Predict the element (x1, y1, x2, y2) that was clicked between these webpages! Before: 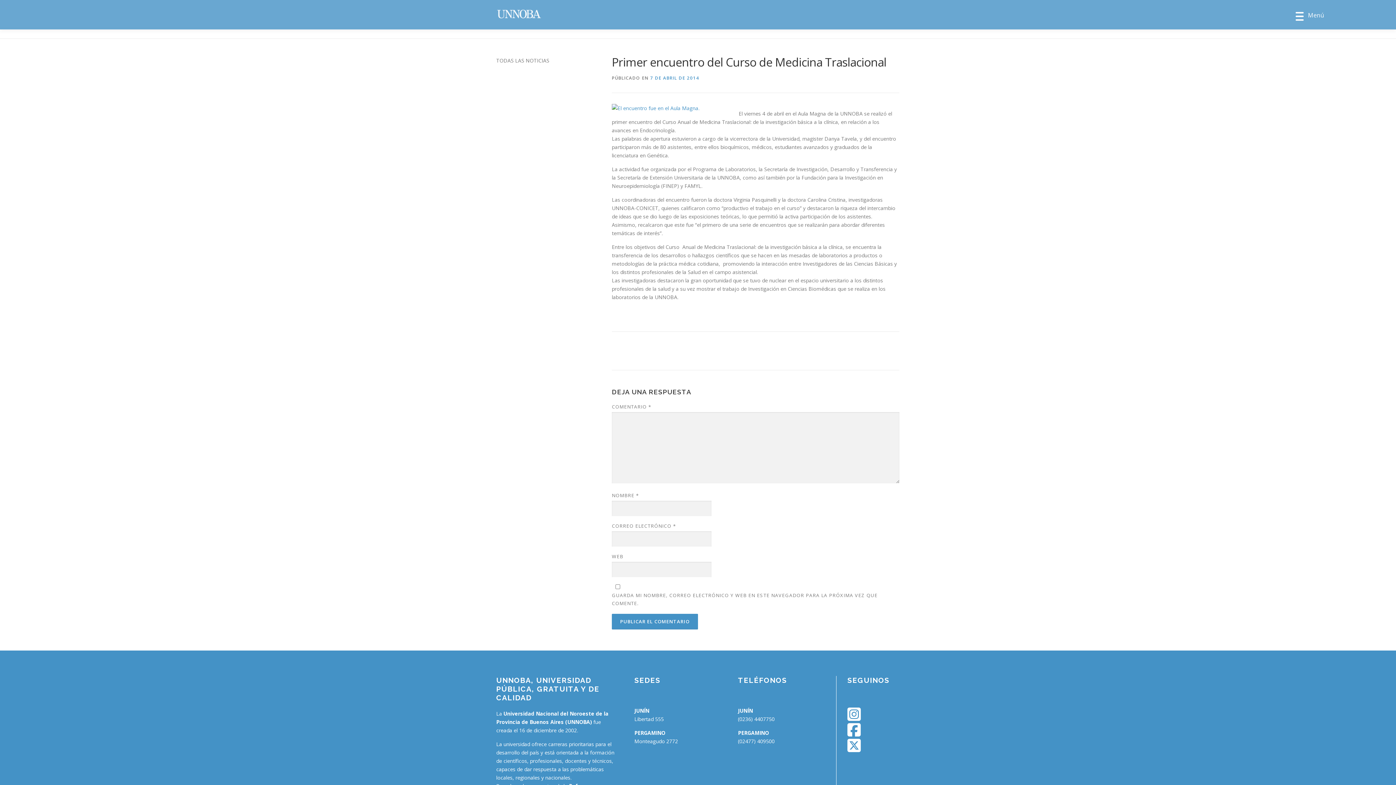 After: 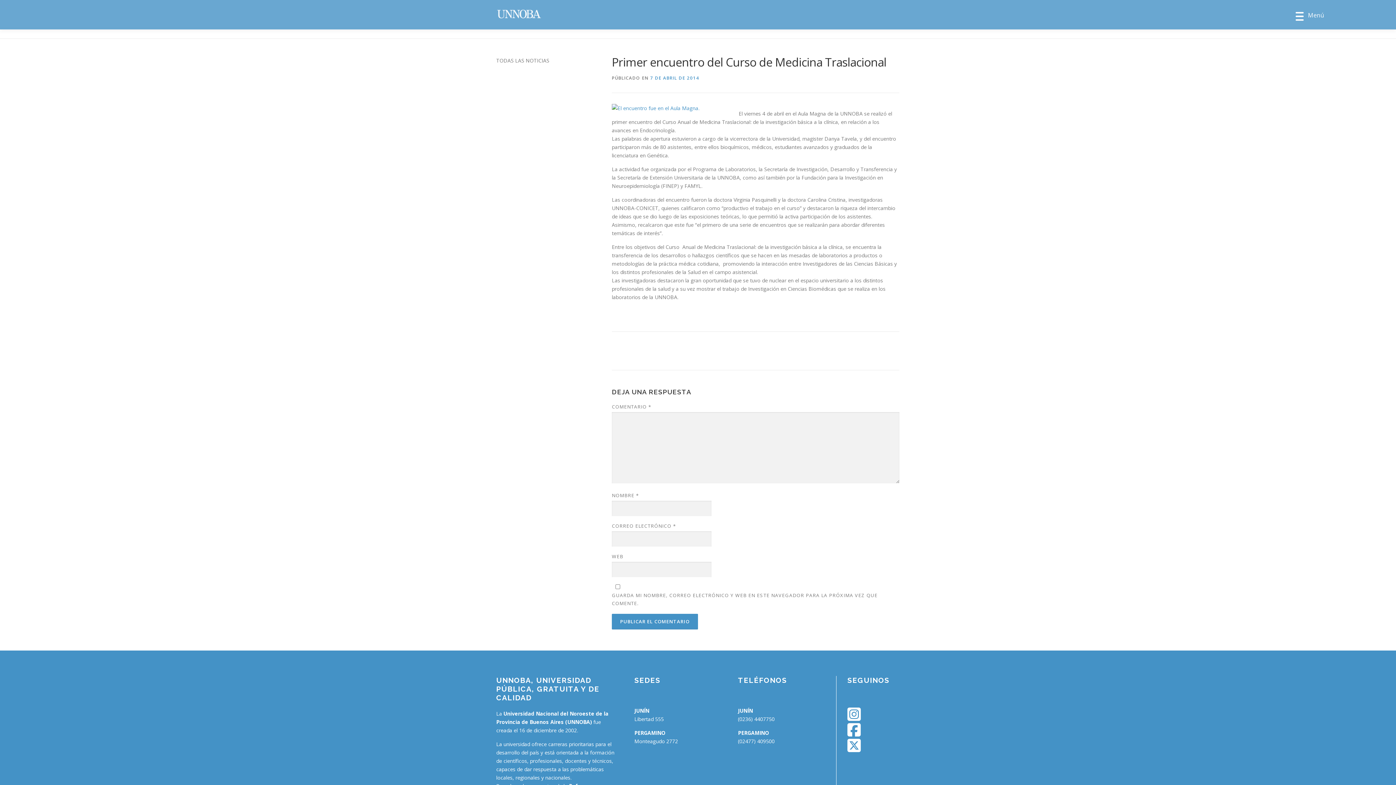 Action: label: 7 DE ABRIL DE 2014 bbox: (650, 74, 699, 81)